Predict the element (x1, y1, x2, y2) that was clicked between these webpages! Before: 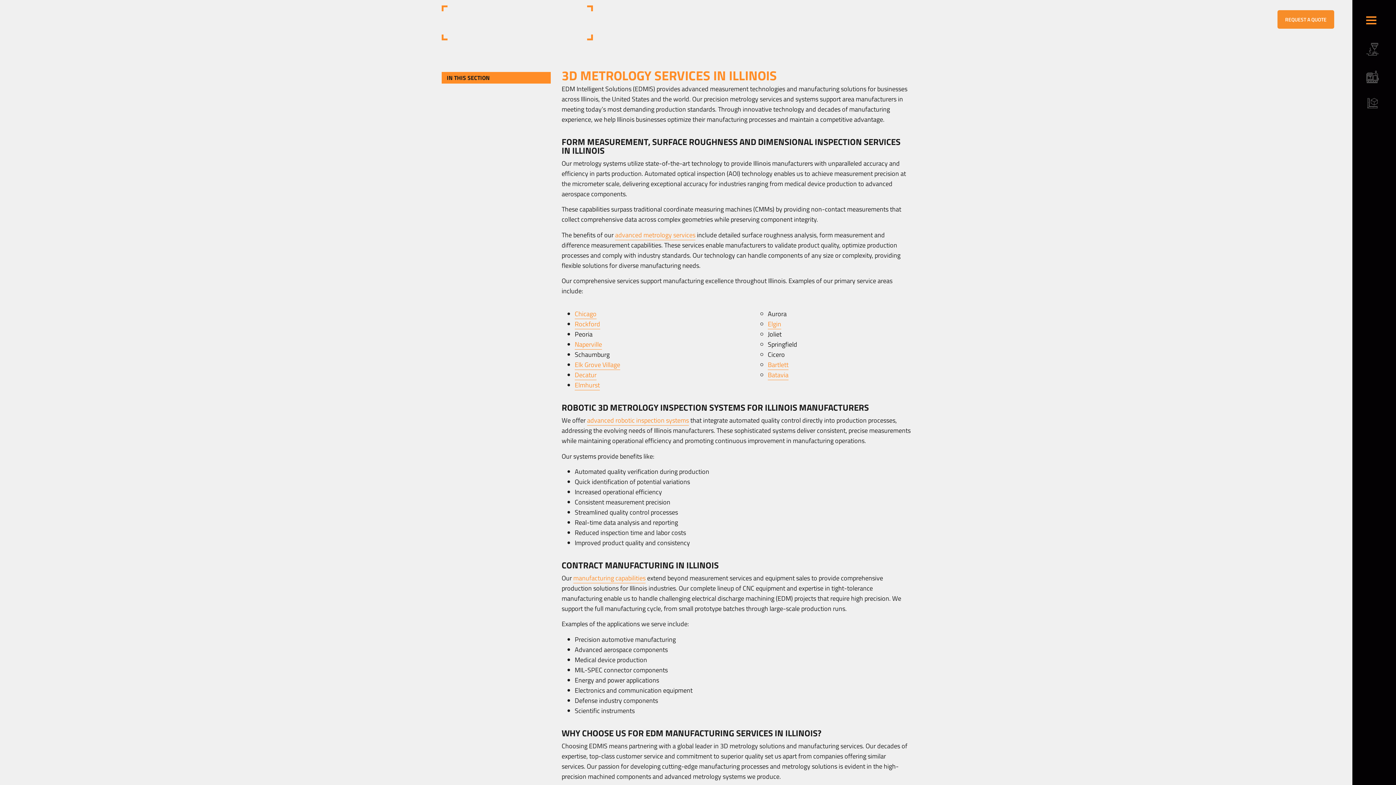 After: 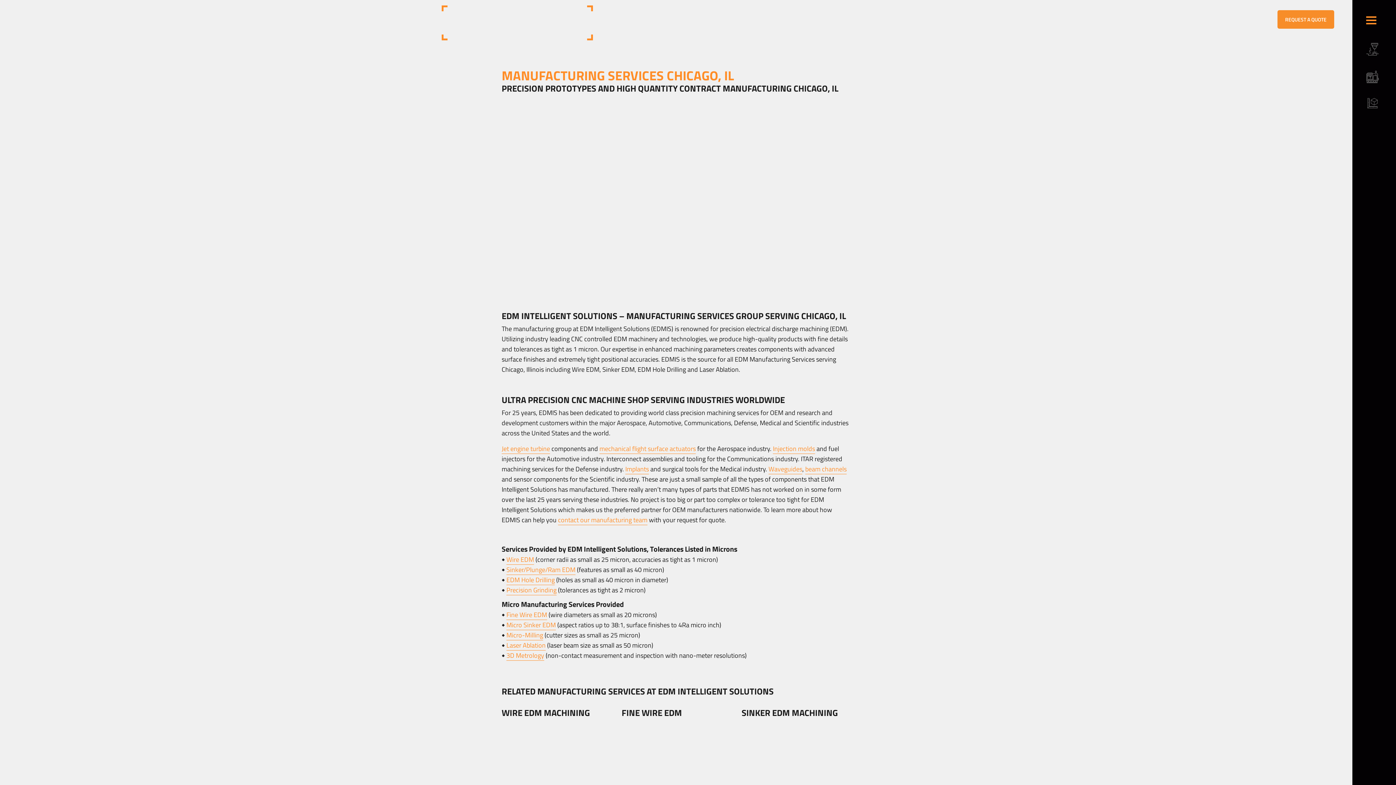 Action: bbox: (574, 309, 596, 319) label: Chicago